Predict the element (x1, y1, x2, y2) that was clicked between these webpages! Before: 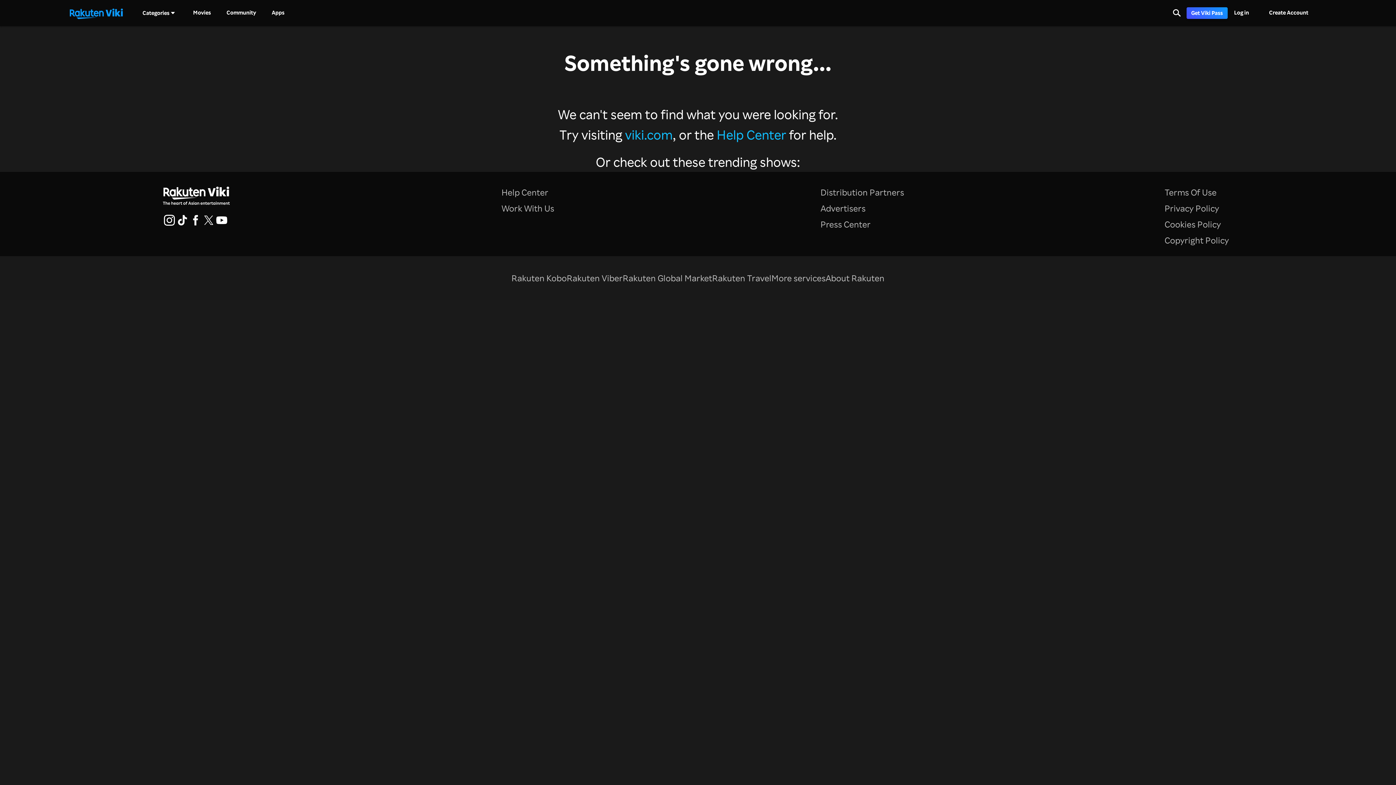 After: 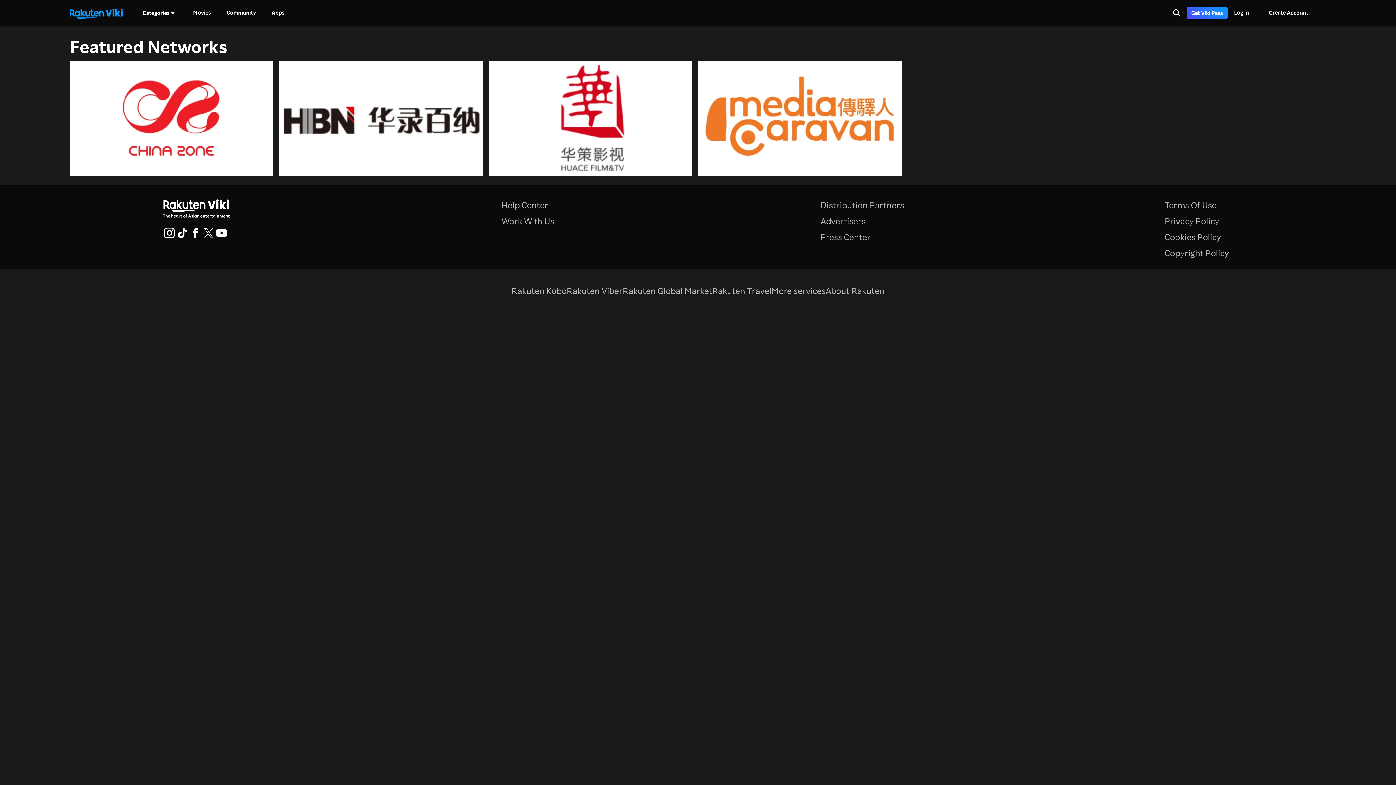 Action: label: viki.com bbox: (625, 126, 672, 142)